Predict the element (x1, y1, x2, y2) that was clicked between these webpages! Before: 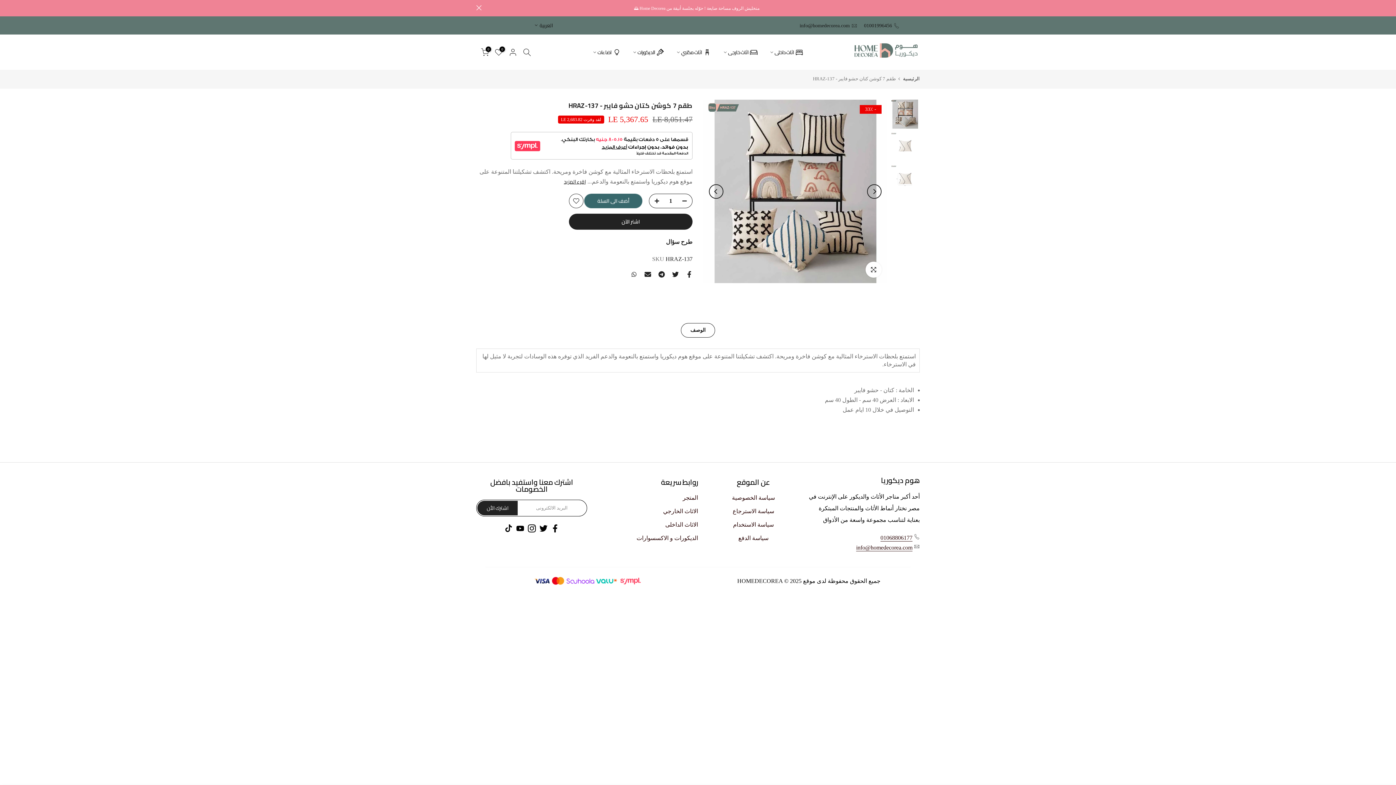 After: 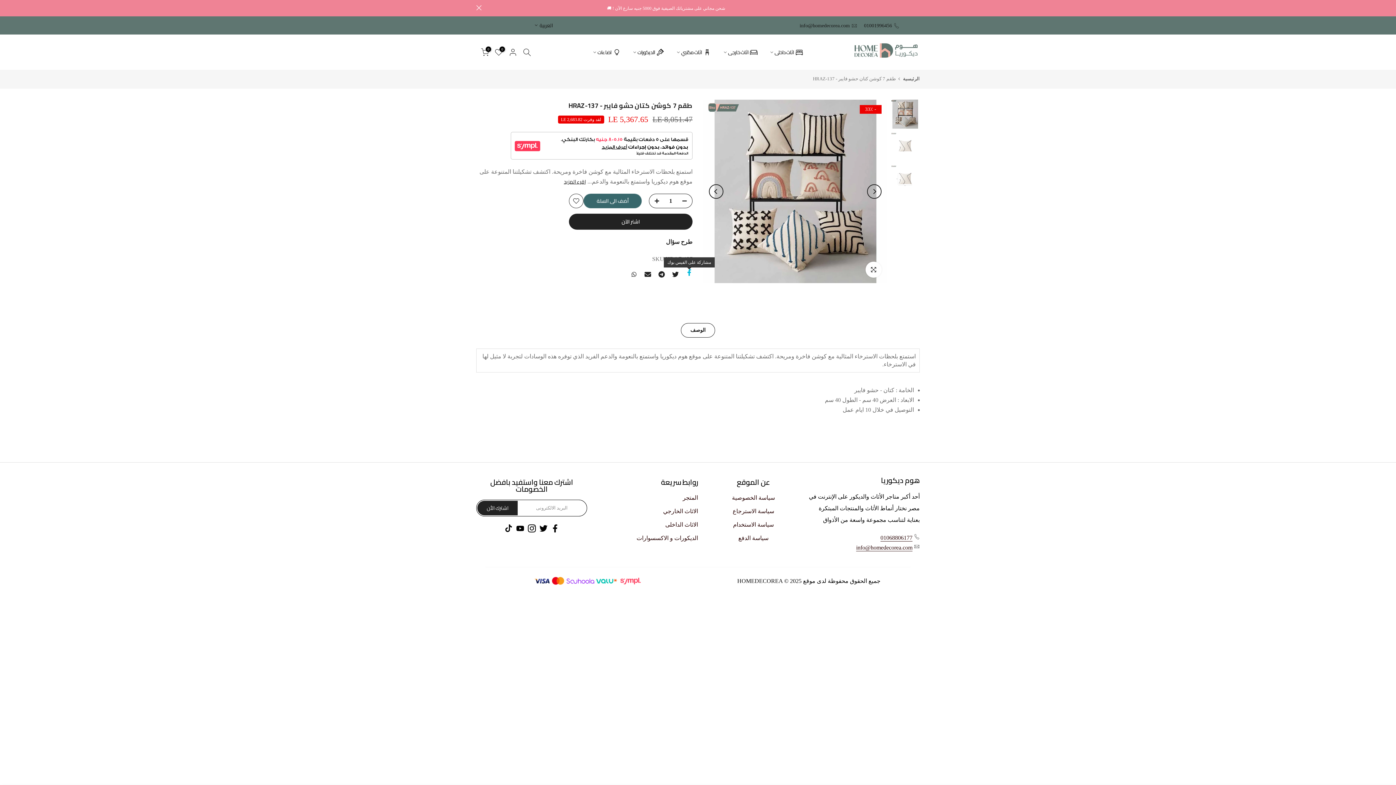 Action: bbox: (686, 271, 692, 277)